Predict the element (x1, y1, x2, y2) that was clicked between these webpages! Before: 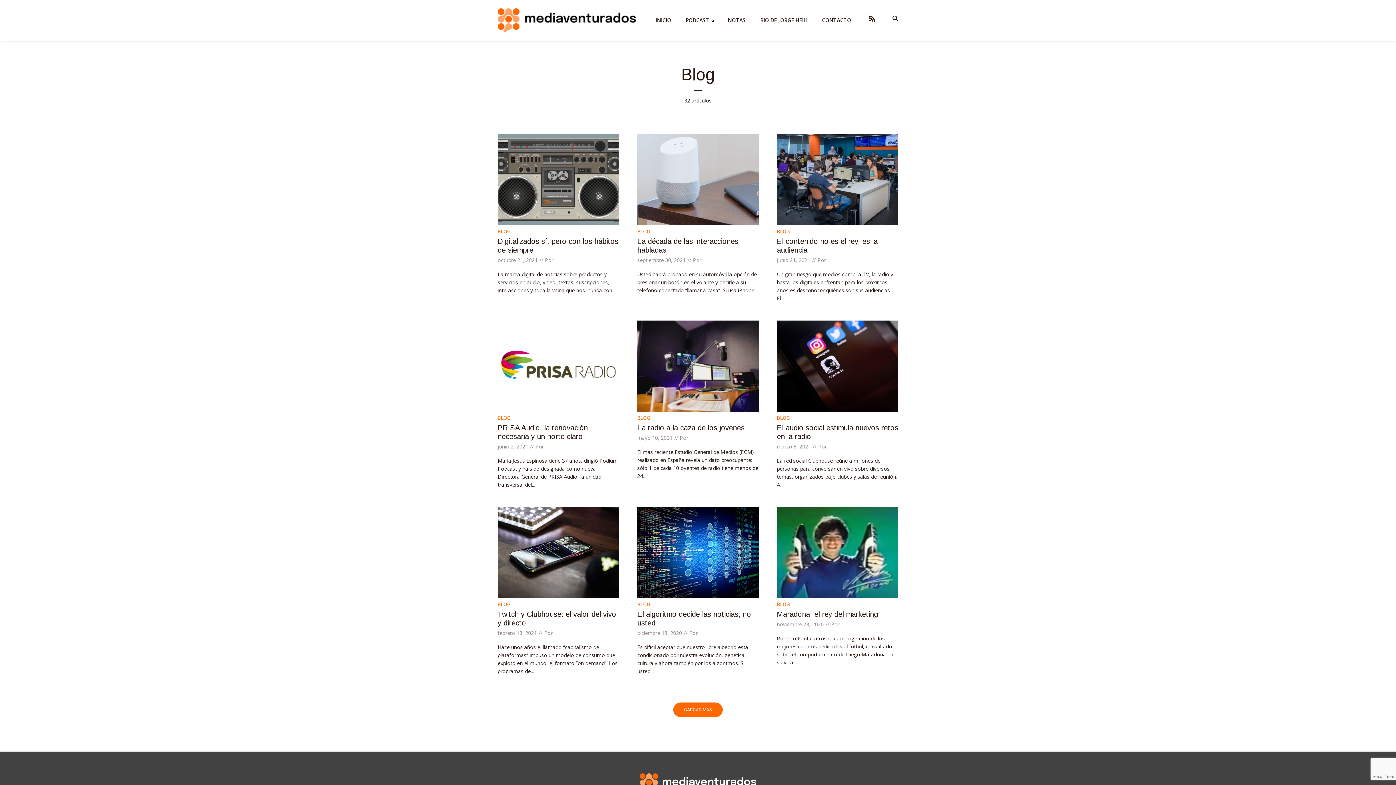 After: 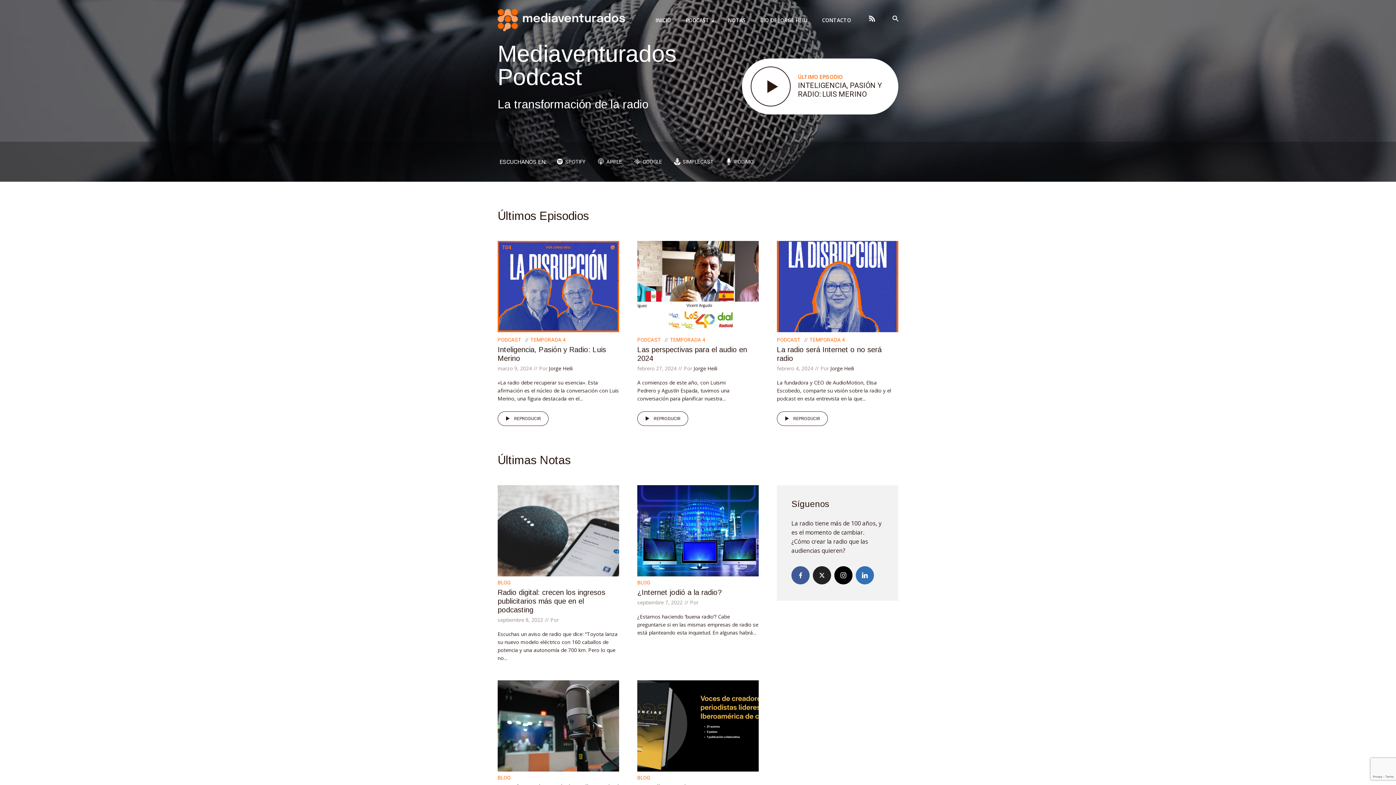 Action: bbox: (640, 780, 756, 786)